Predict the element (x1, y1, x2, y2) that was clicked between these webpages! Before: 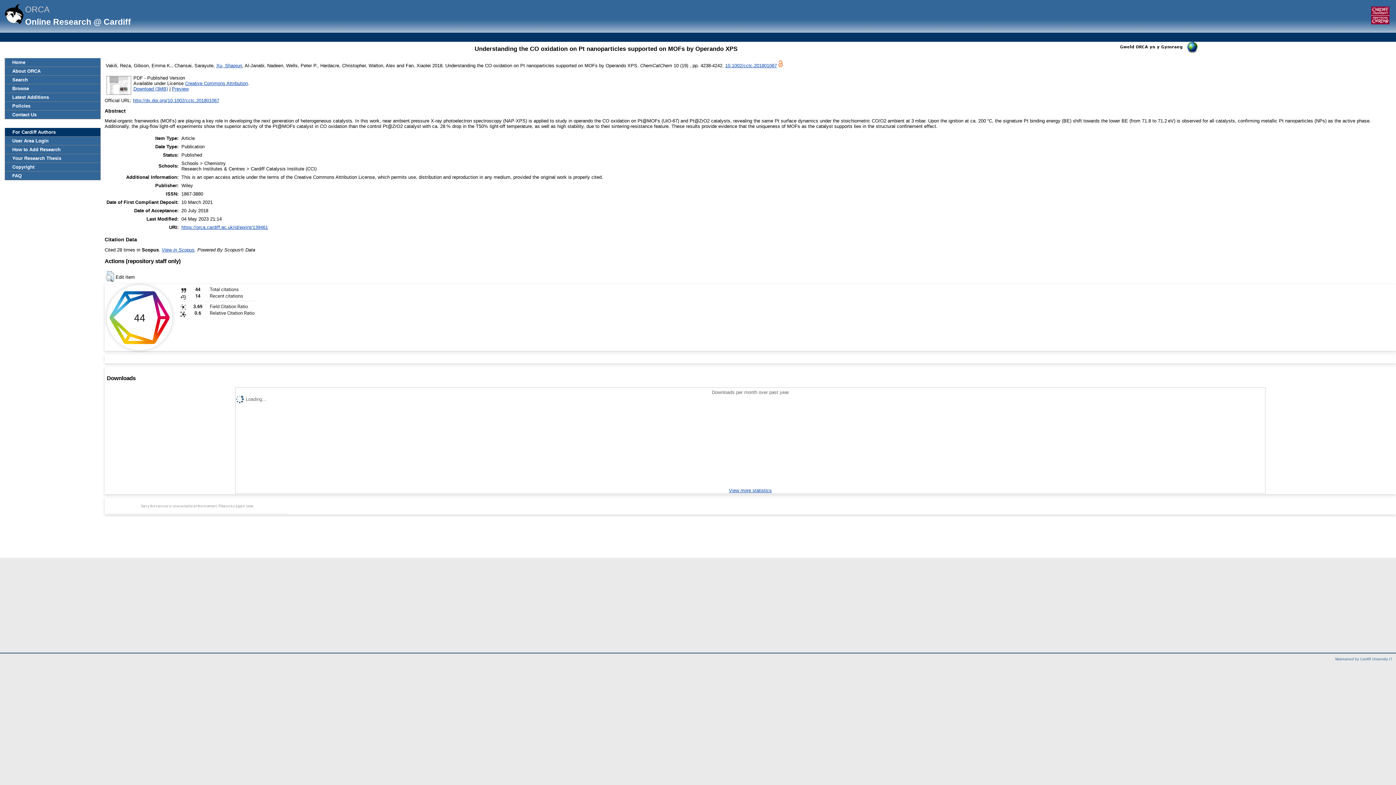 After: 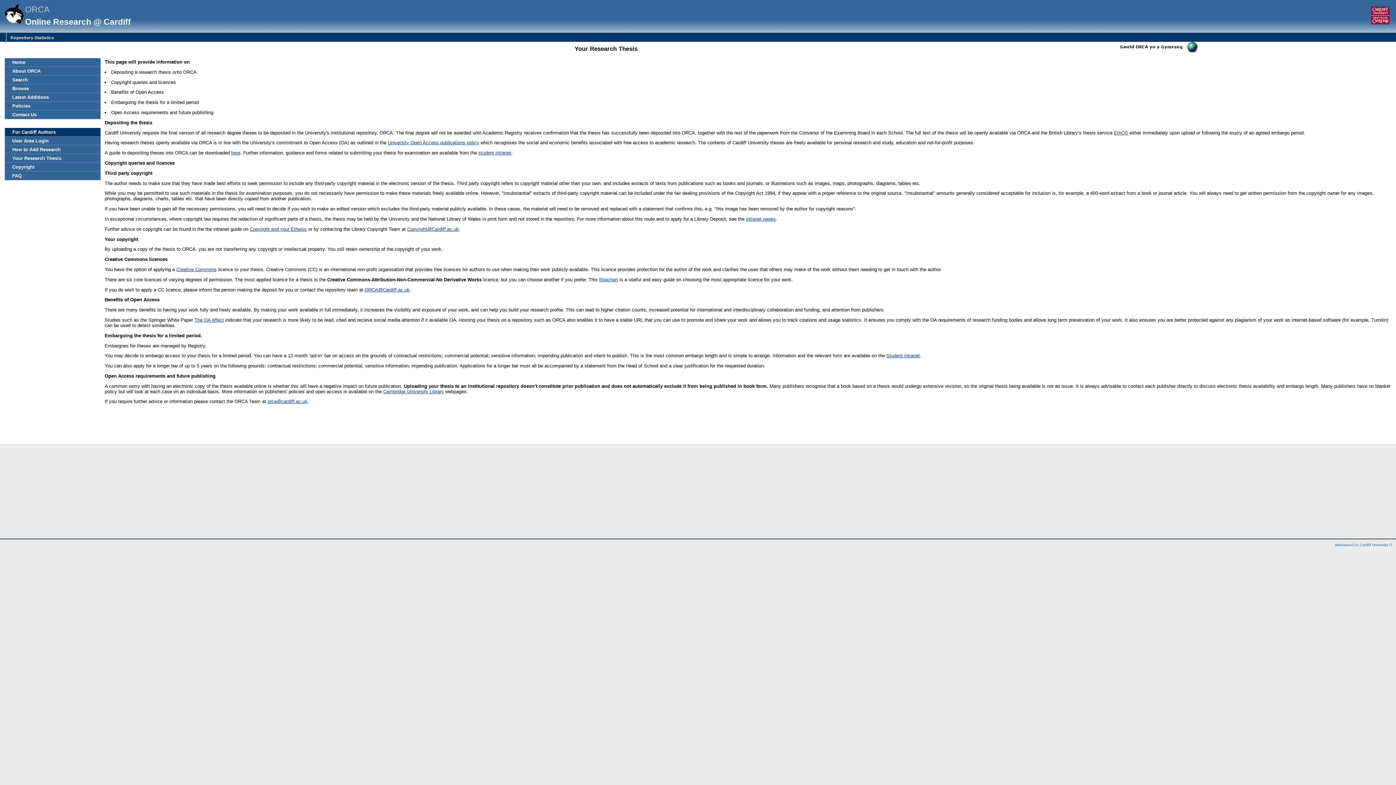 Action: label: Your Research Thesis bbox: (5, 154, 100, 162)